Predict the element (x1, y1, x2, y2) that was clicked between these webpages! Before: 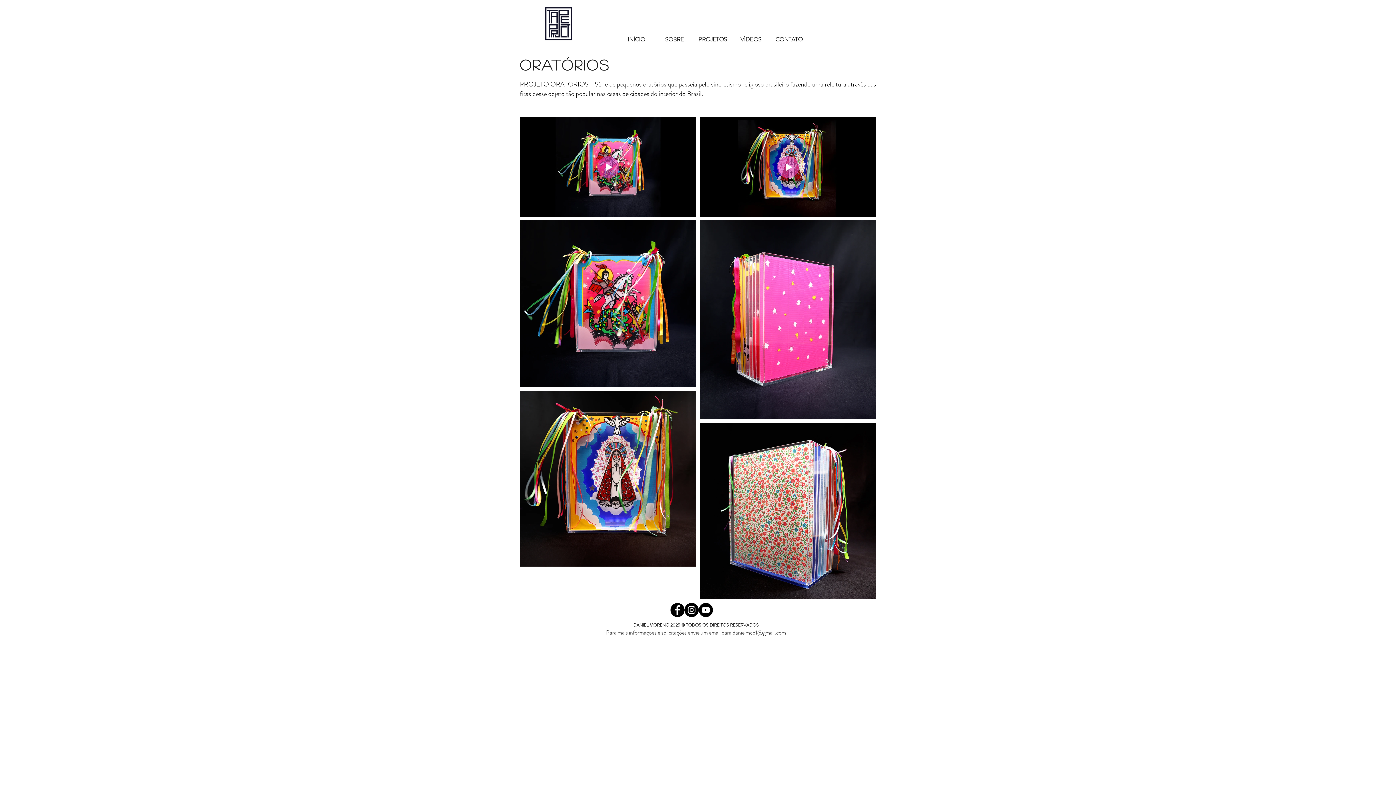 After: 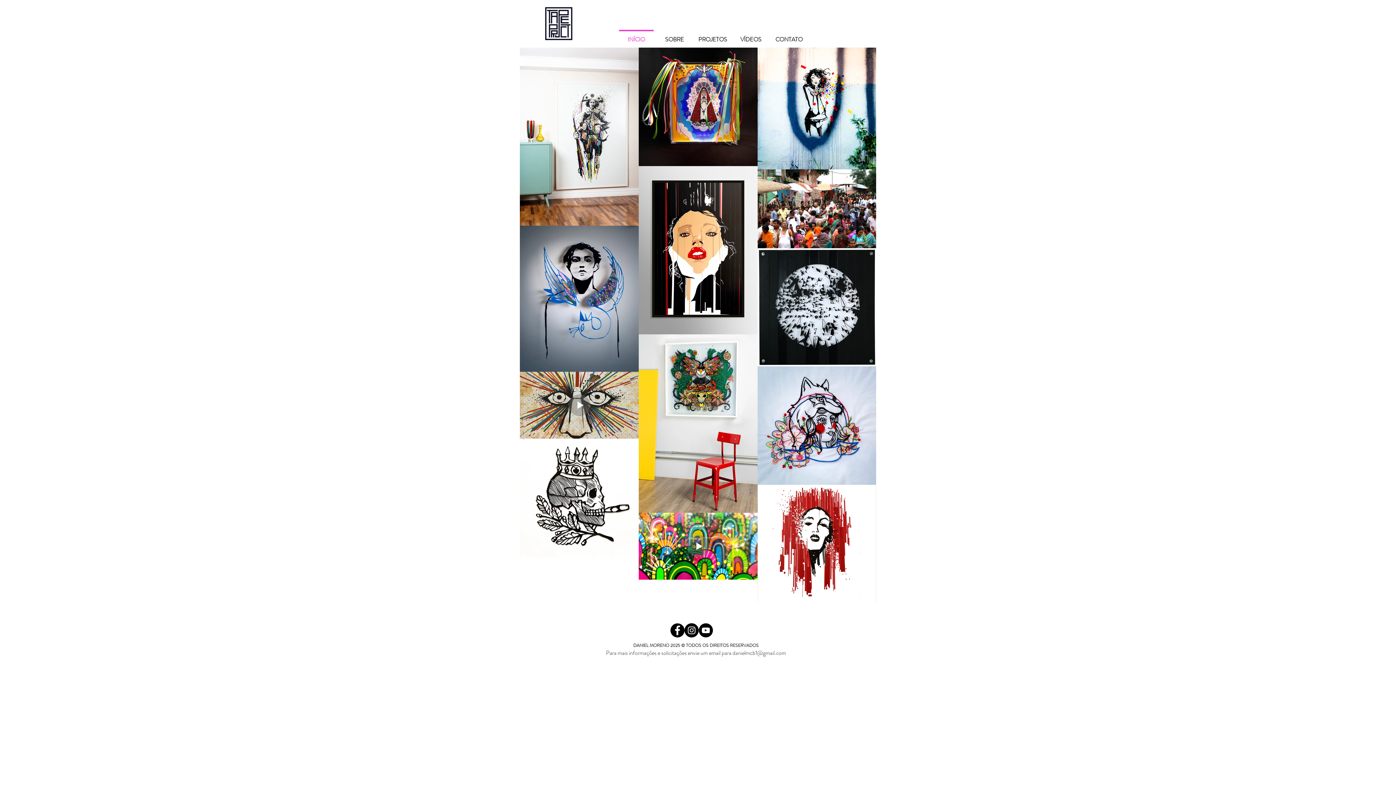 Action: bbox: (617, 29, 655, 42) label: INÍCIO